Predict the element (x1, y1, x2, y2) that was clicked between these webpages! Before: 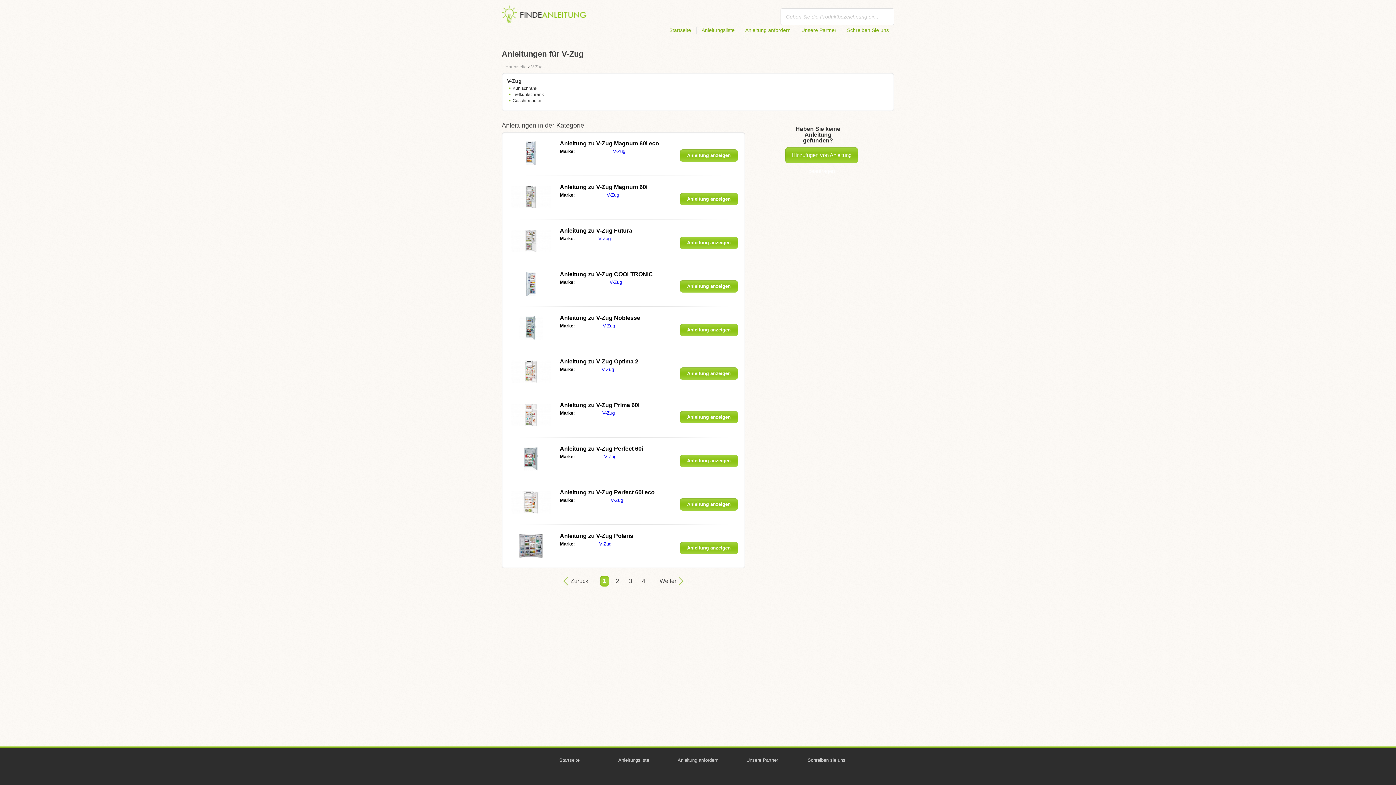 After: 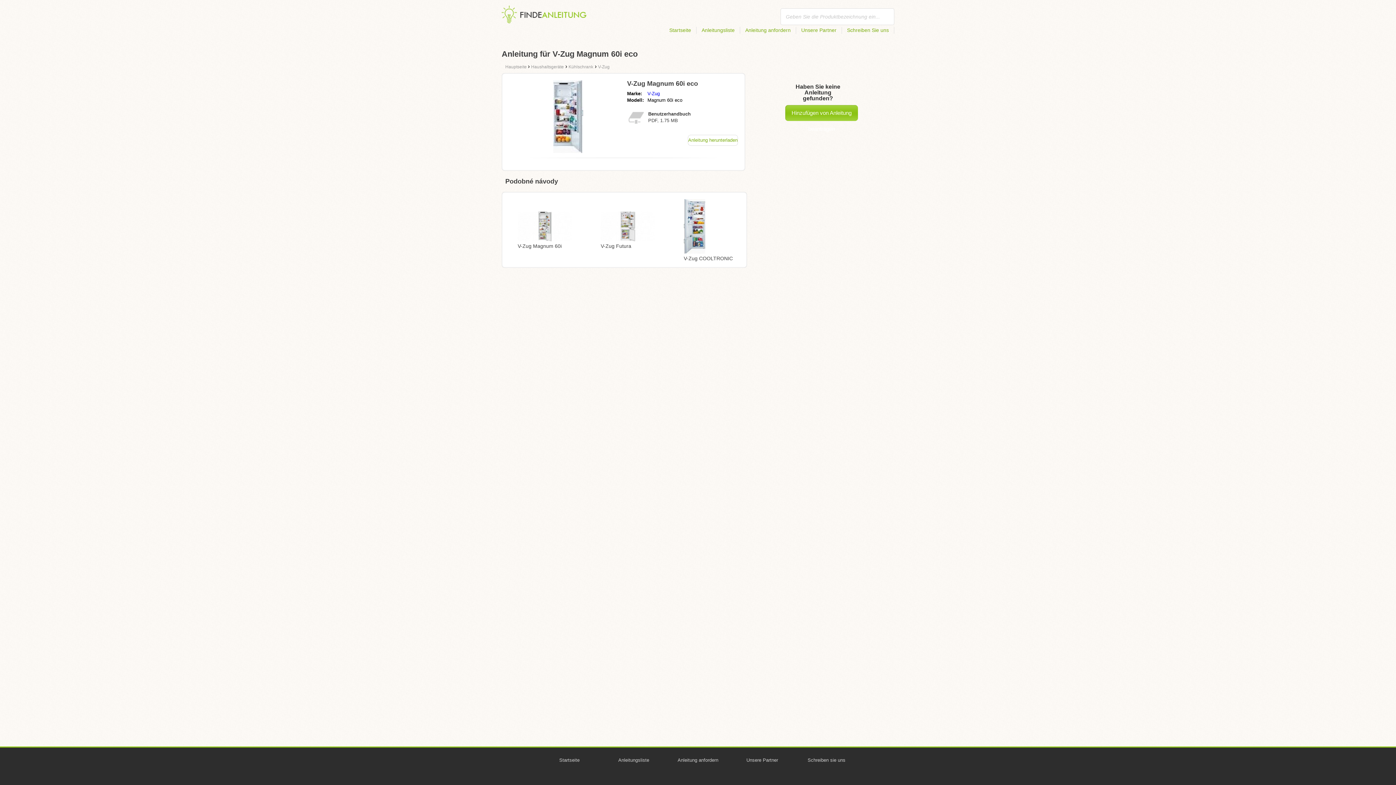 Action: bbox: (526, 160, 535, 166)